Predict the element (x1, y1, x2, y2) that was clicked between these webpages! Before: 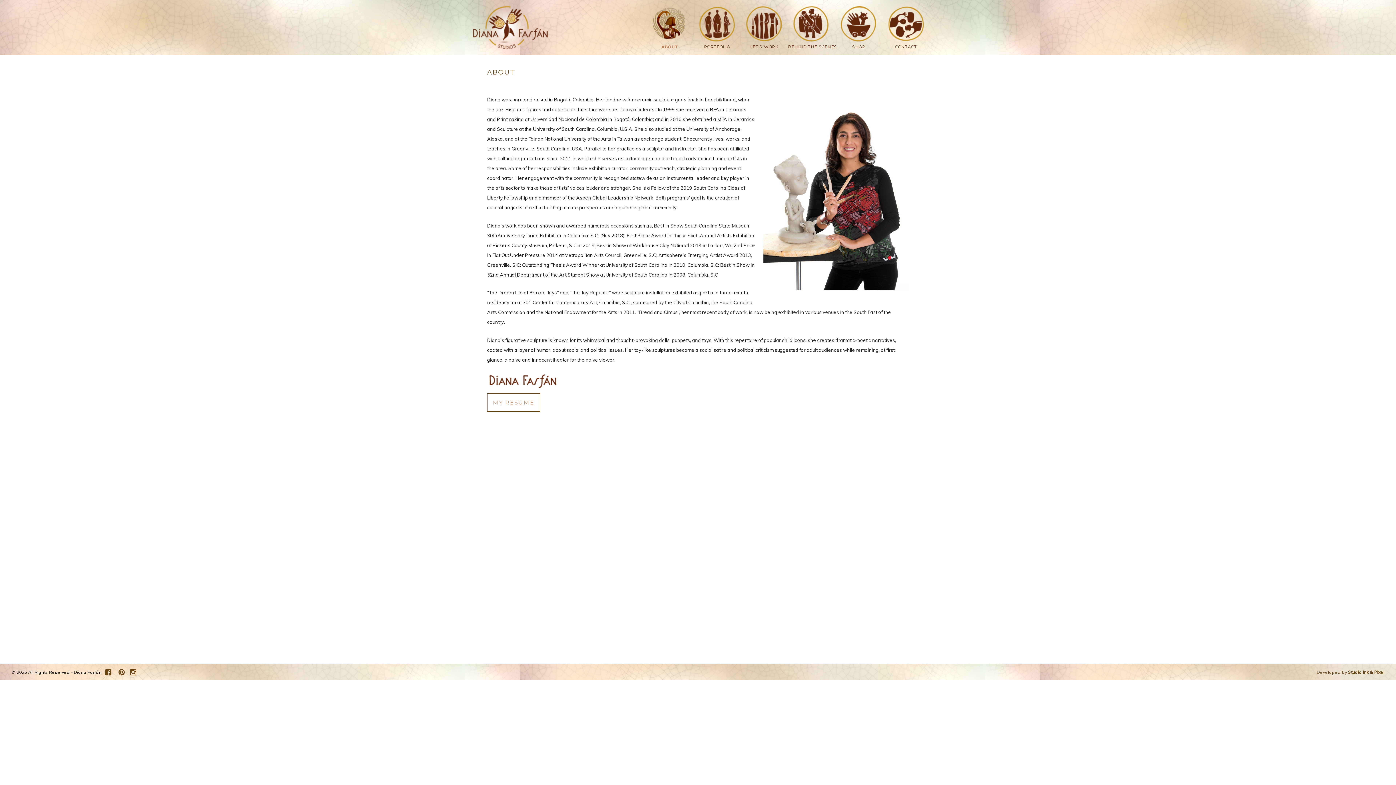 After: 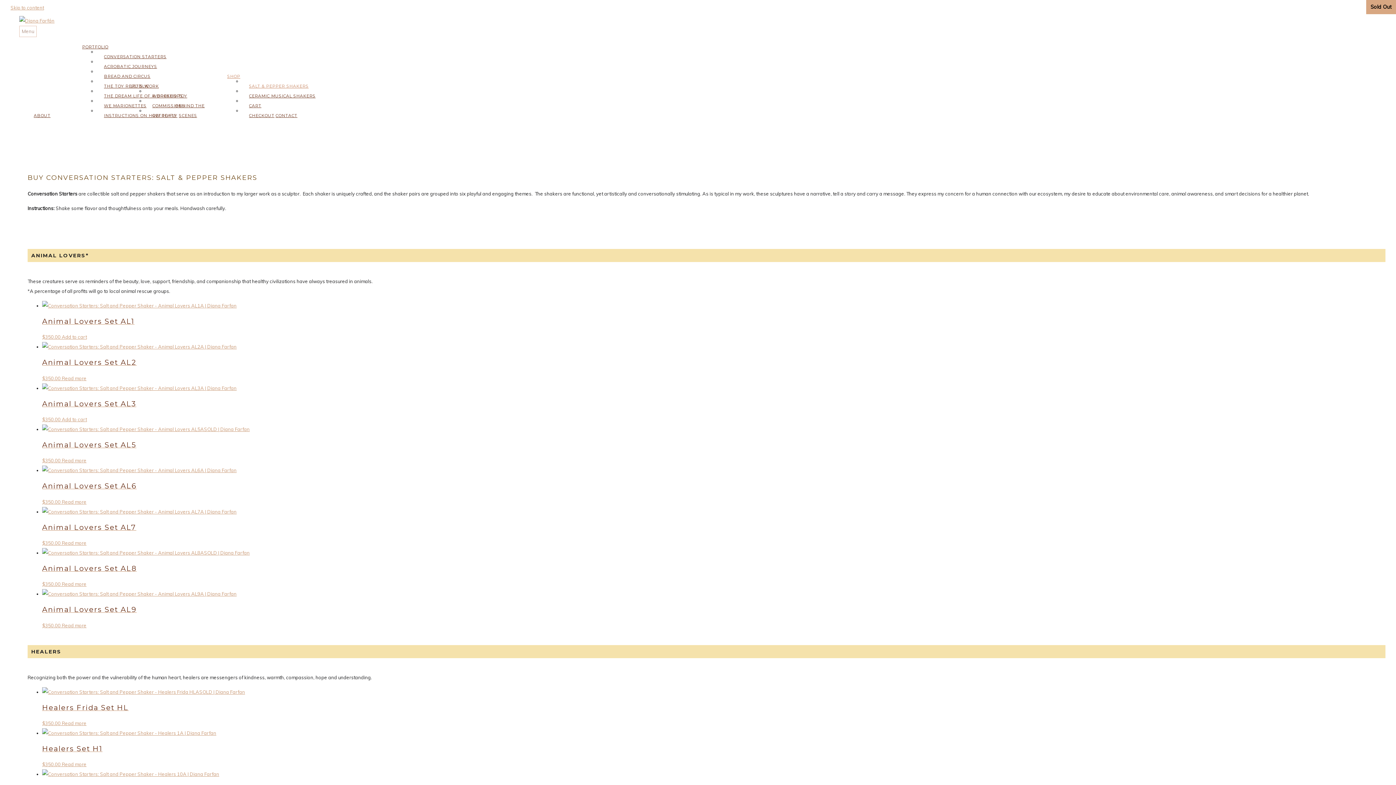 Action: bbox: (839, 3, 879, 56) label: SHOP